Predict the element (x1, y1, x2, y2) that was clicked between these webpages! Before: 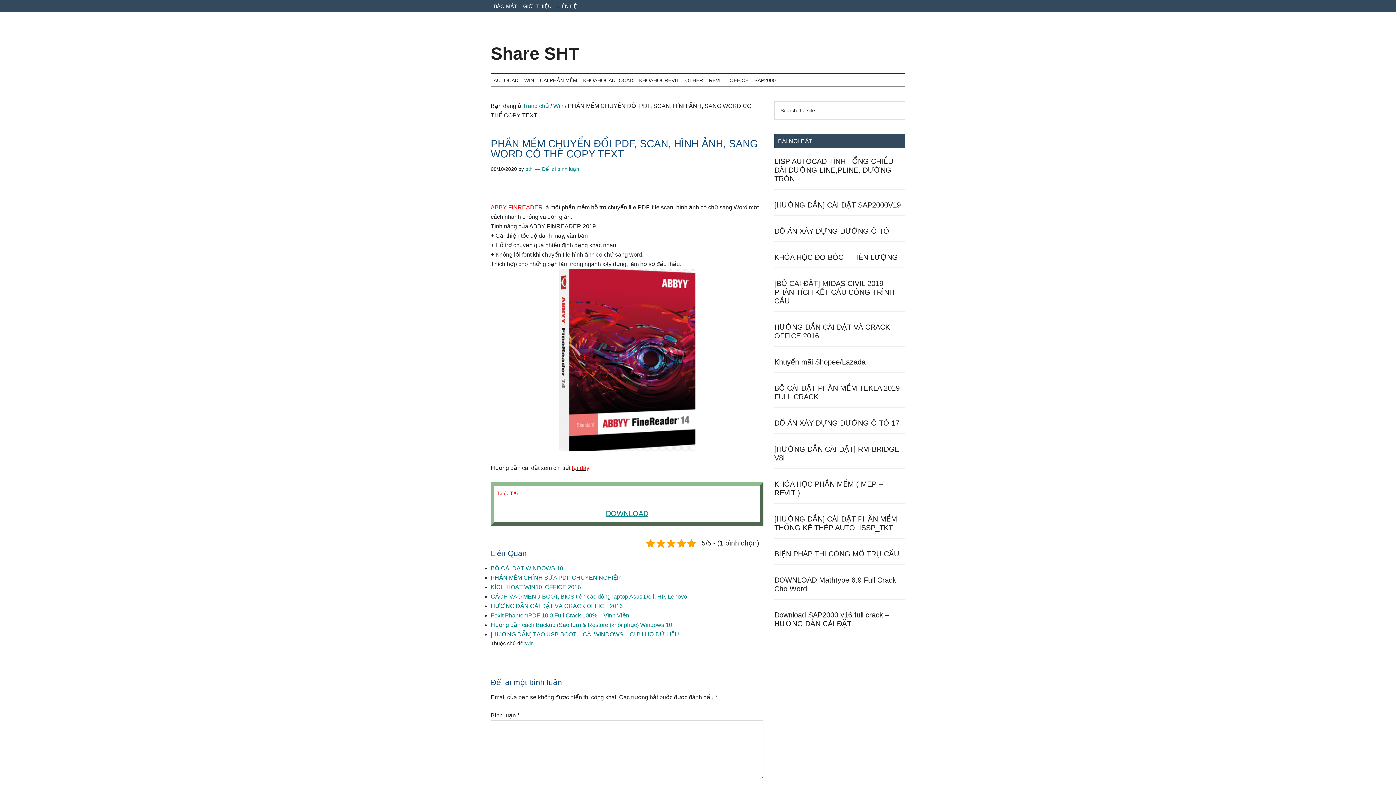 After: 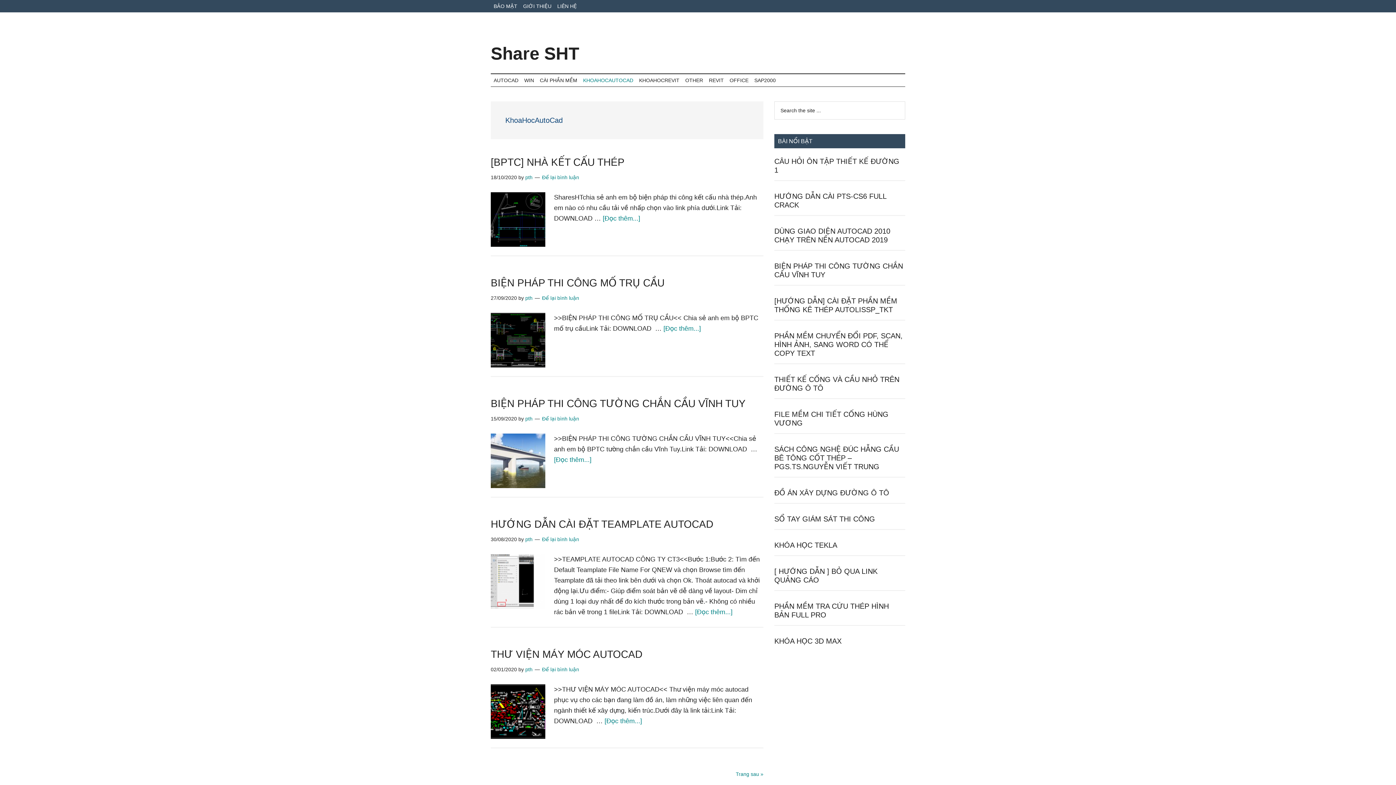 Action: label: KHOAHOCAUTOCAD bbox: (580, 74, 636, 86)